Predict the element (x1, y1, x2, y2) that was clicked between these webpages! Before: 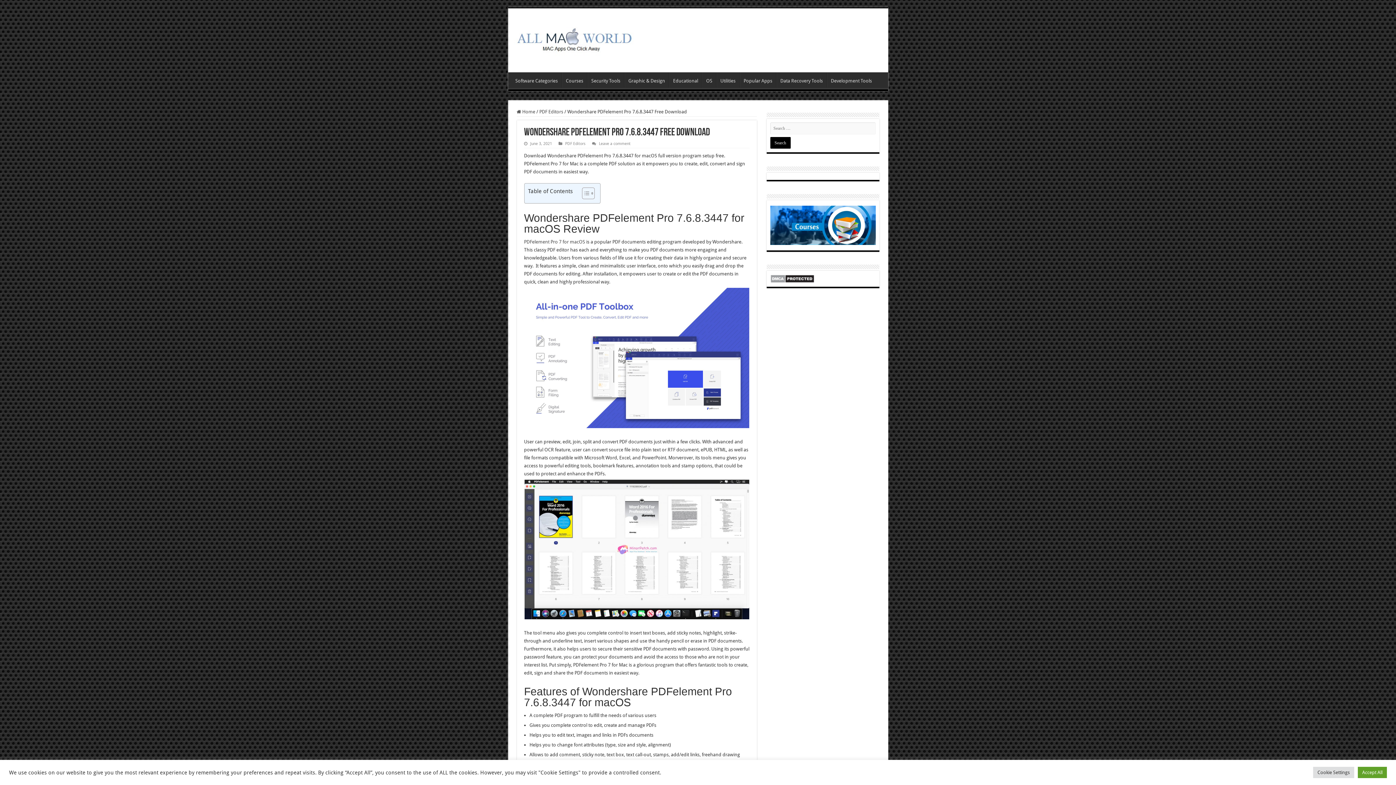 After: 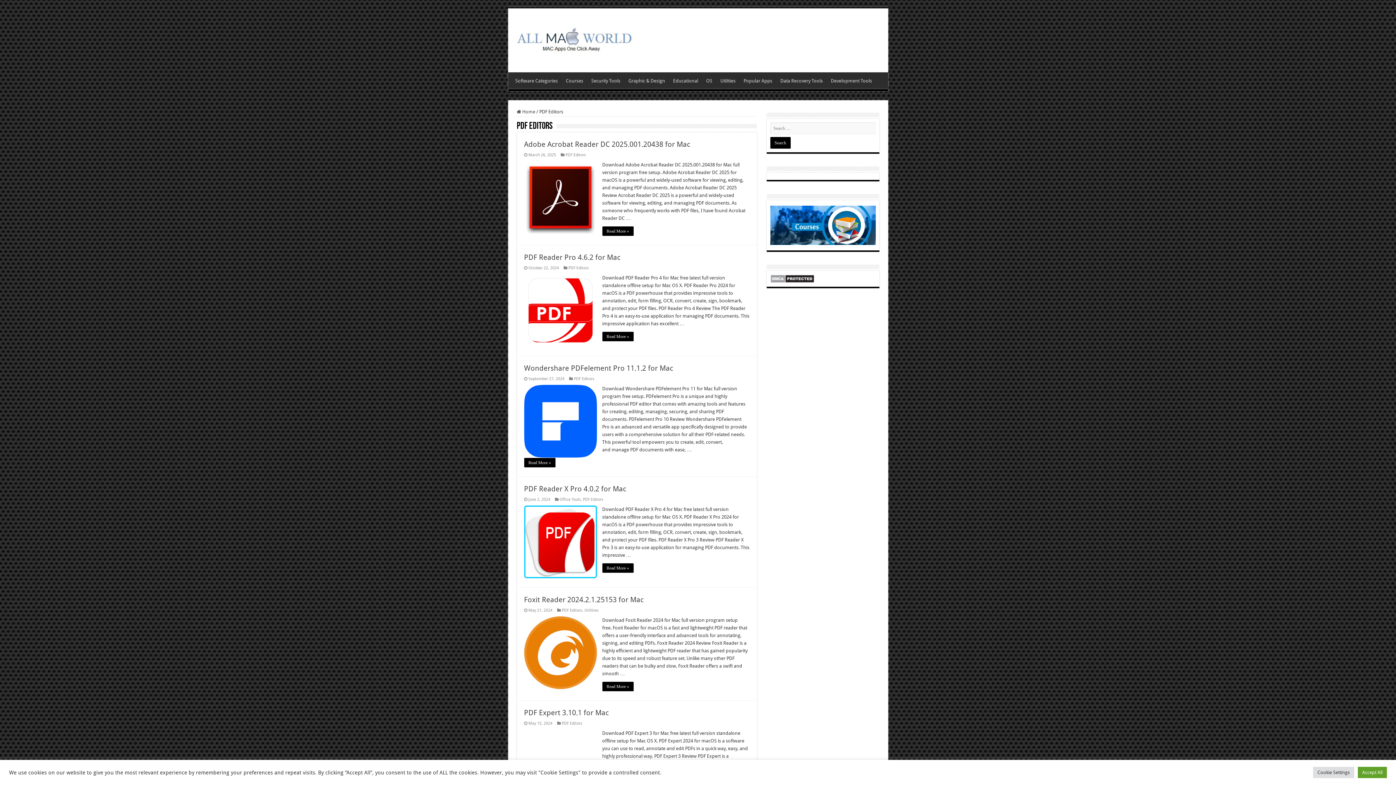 Action: label: PDF Editors bbox: (539, 109, 563, 114)